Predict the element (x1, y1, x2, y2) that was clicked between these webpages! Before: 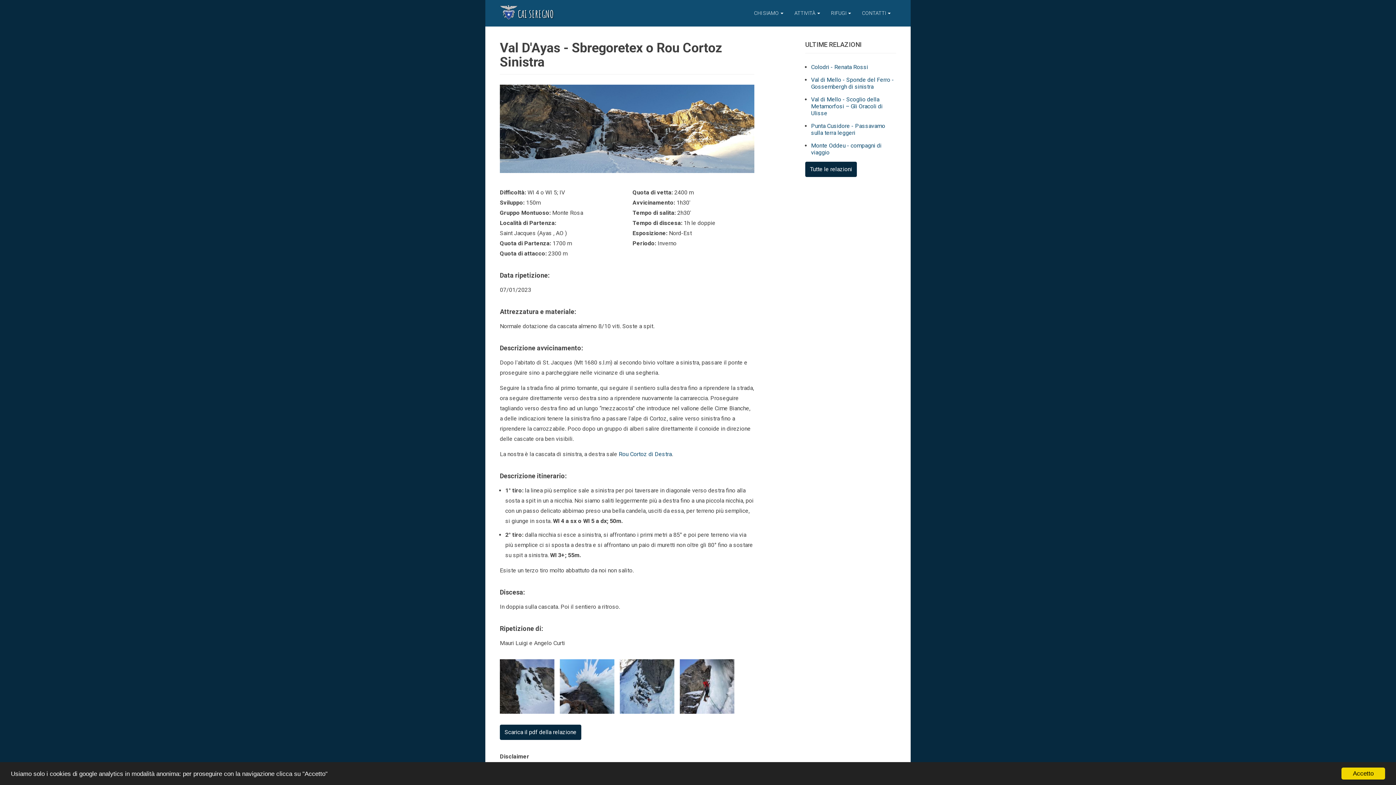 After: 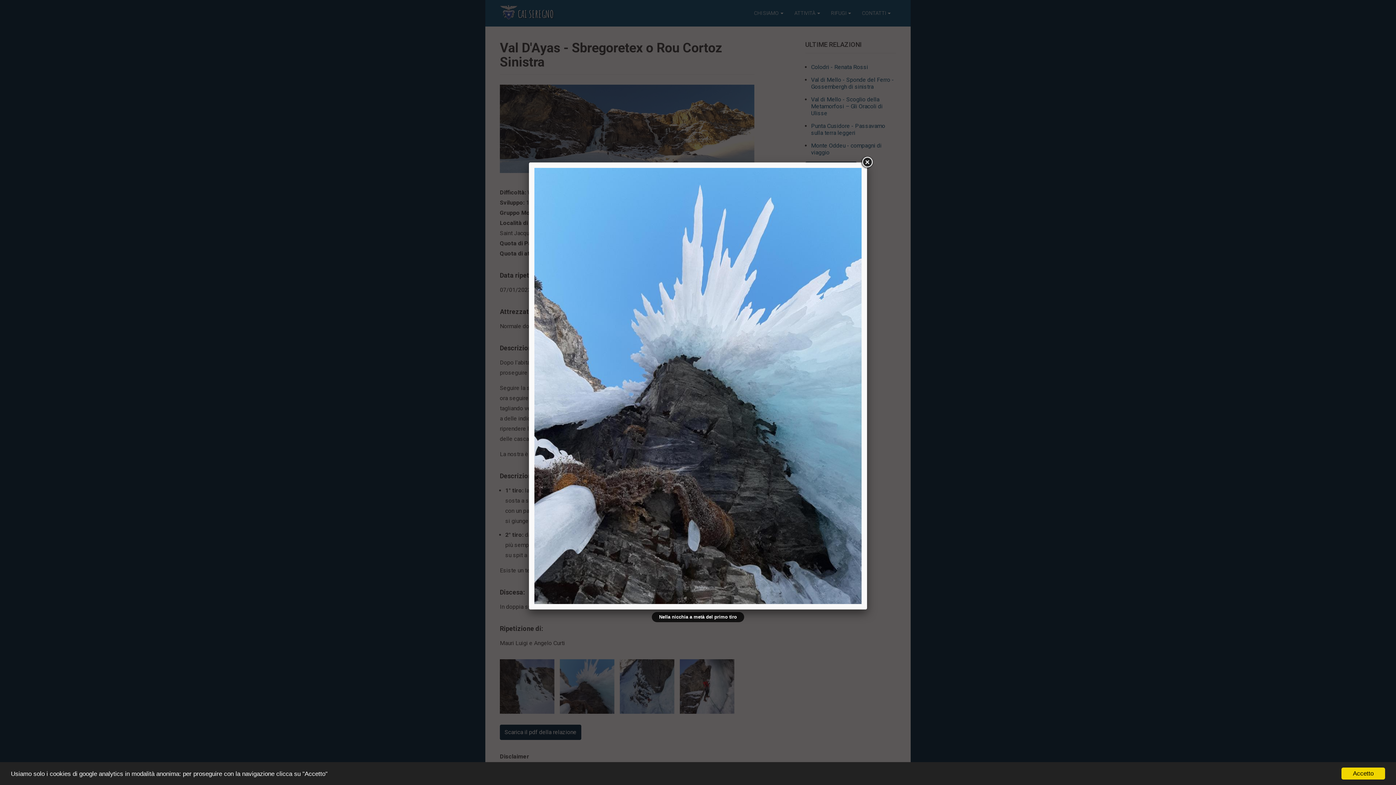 Action: bbox: (560, 683, 614, 689)